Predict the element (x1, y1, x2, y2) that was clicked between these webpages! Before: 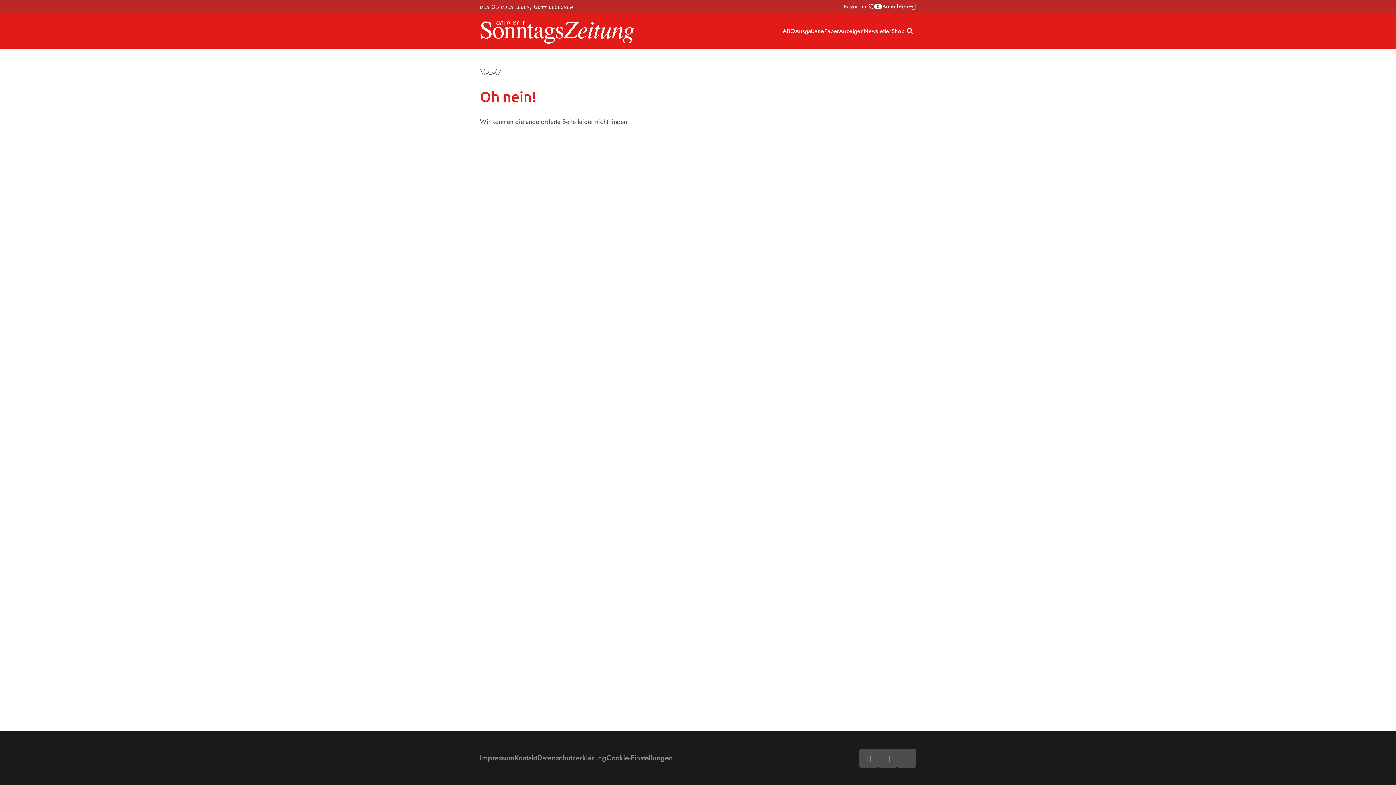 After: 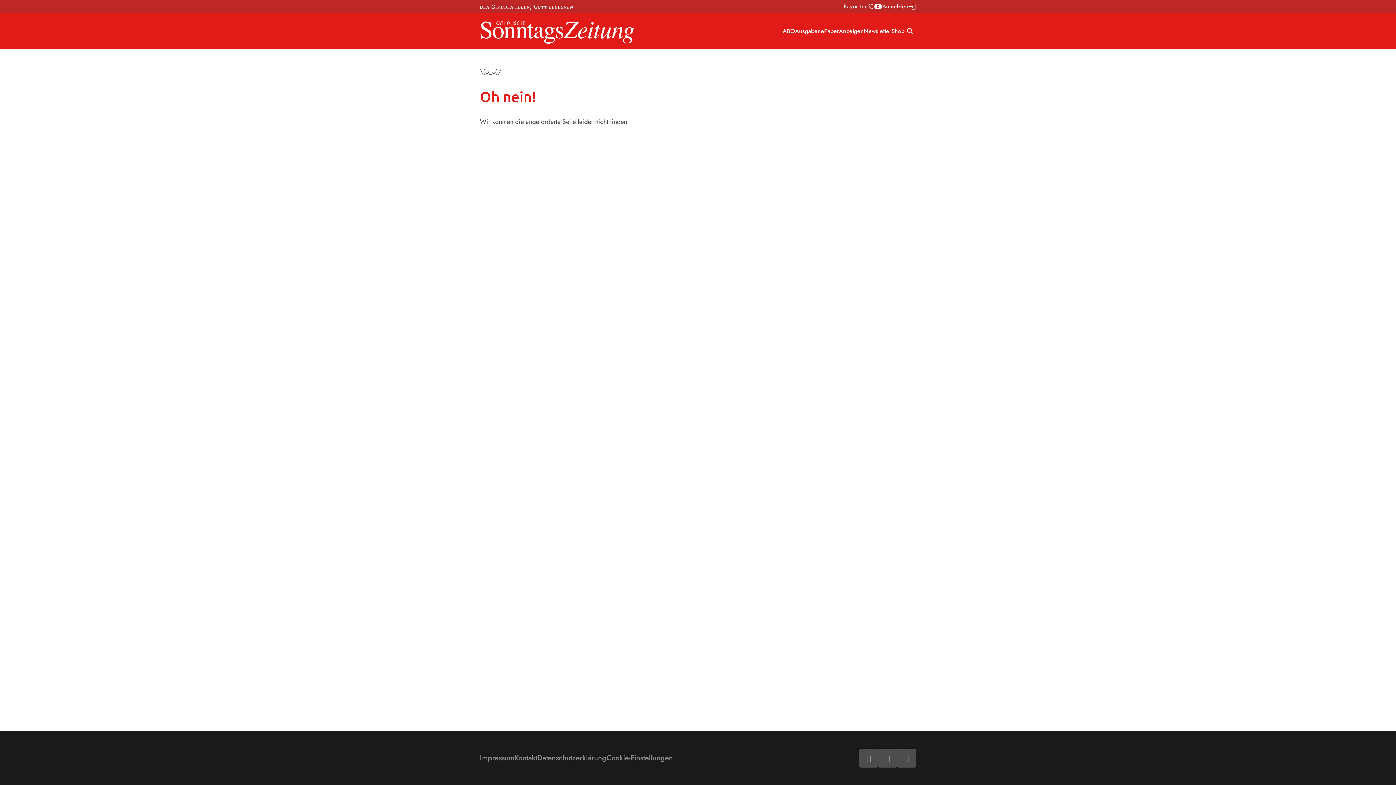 Action: bbox: (859, 749, 878, 768)